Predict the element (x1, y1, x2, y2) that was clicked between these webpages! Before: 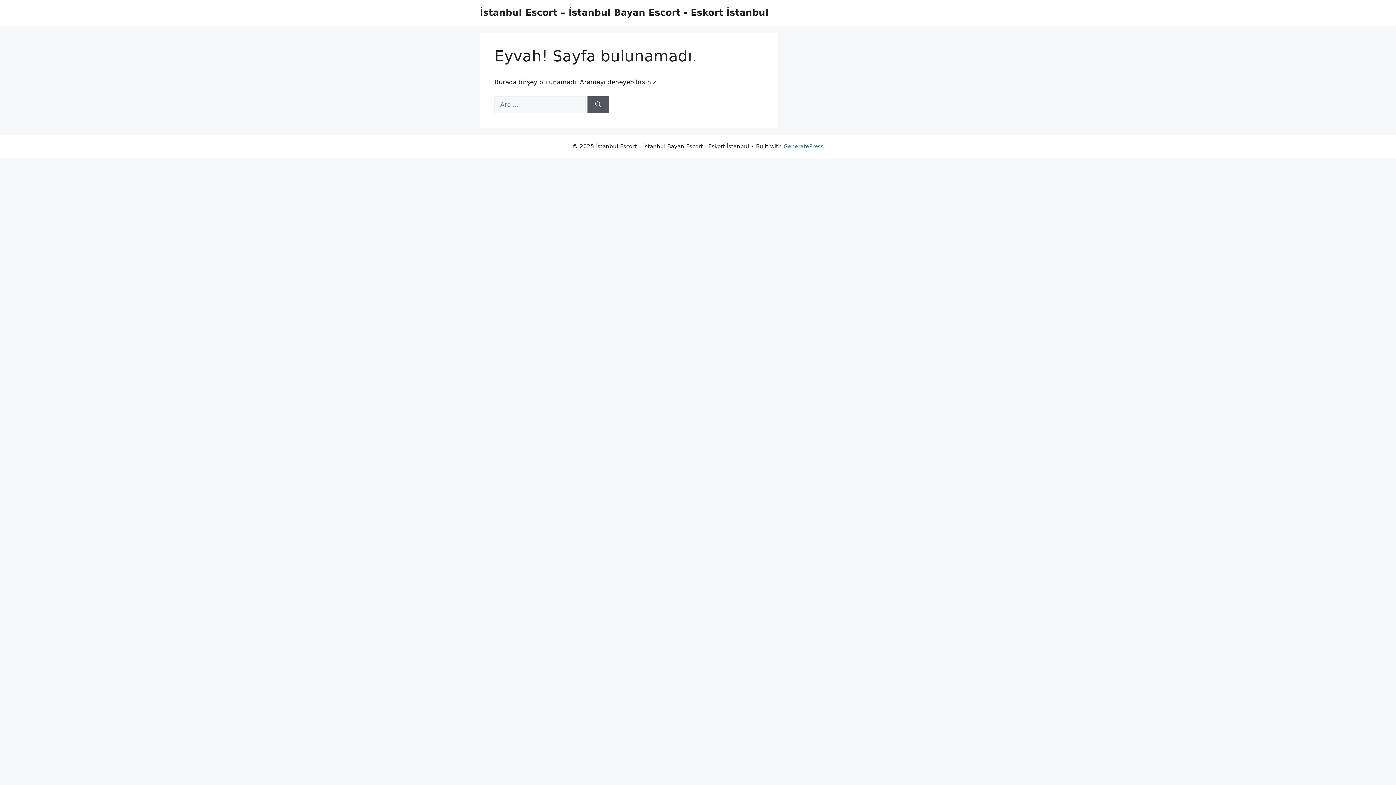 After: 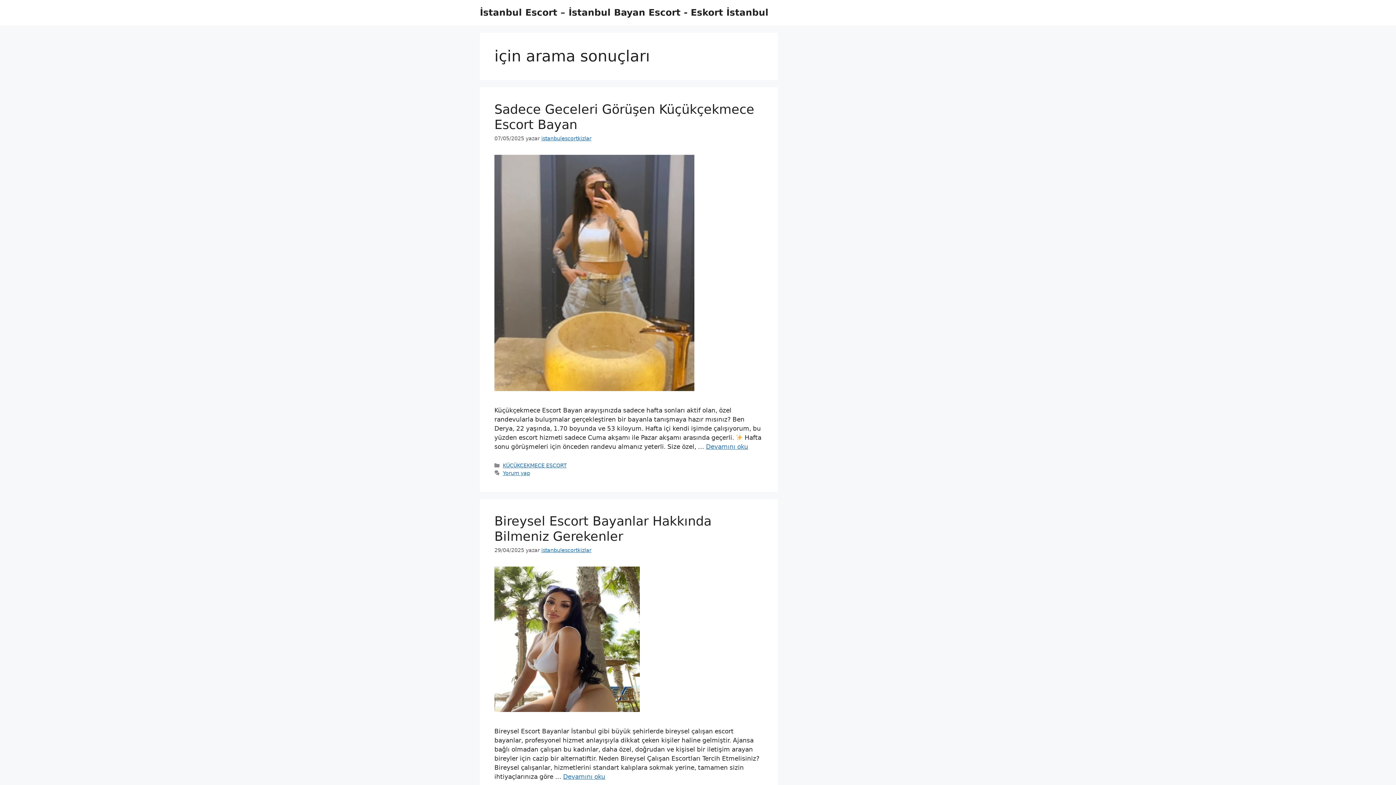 Action: label: Ara bbox: (587, 96, 609, 113)